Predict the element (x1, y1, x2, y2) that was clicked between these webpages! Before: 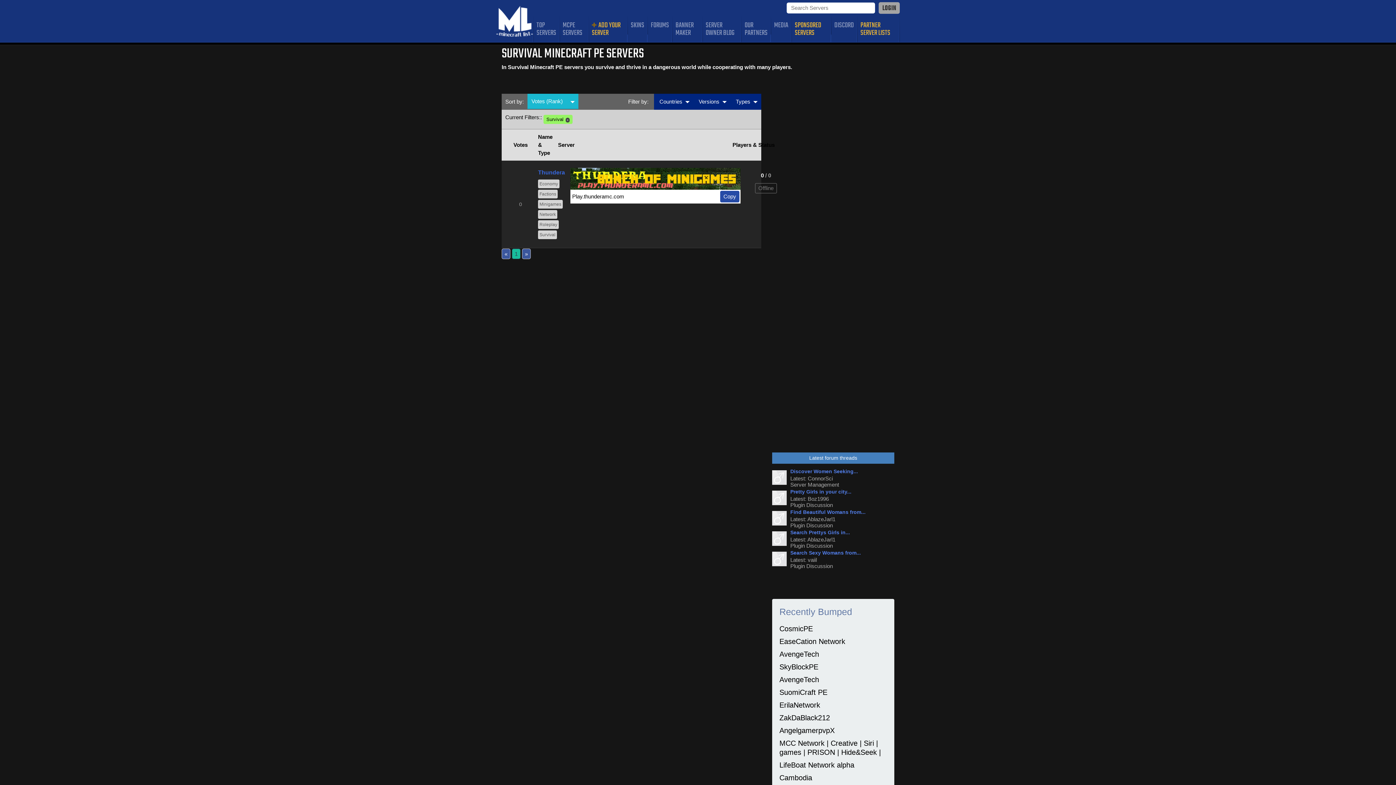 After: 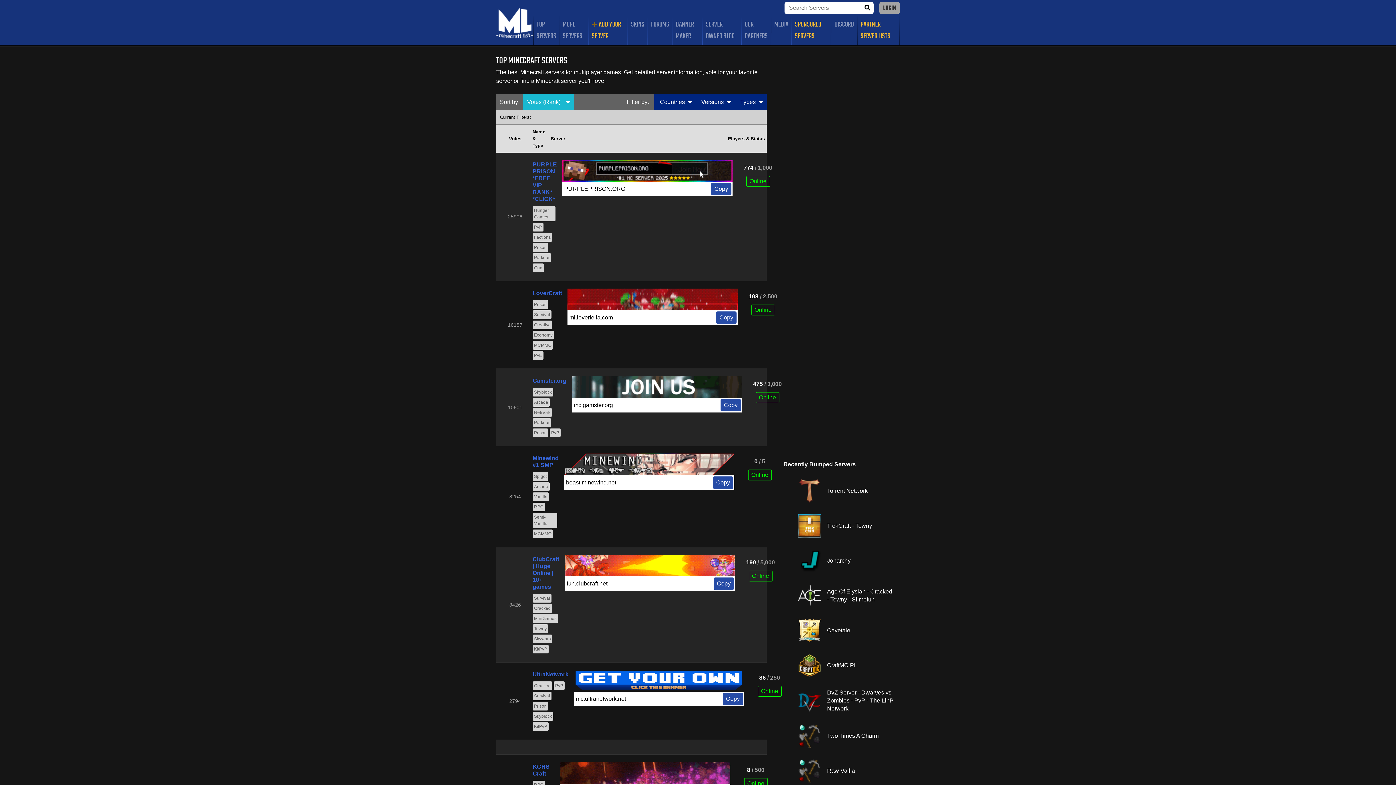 Action: bbox: (533, 16, 559, 42) label: TOP SERVERS